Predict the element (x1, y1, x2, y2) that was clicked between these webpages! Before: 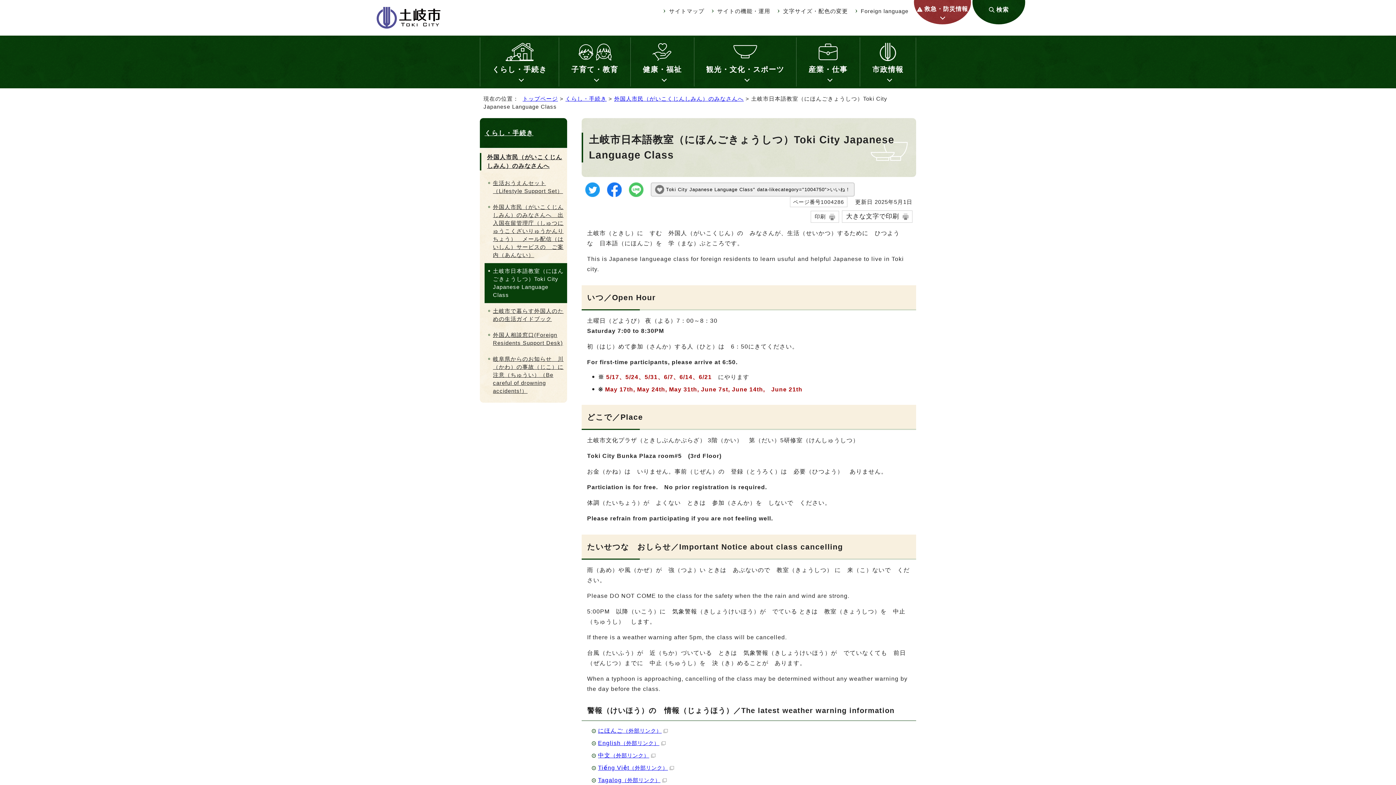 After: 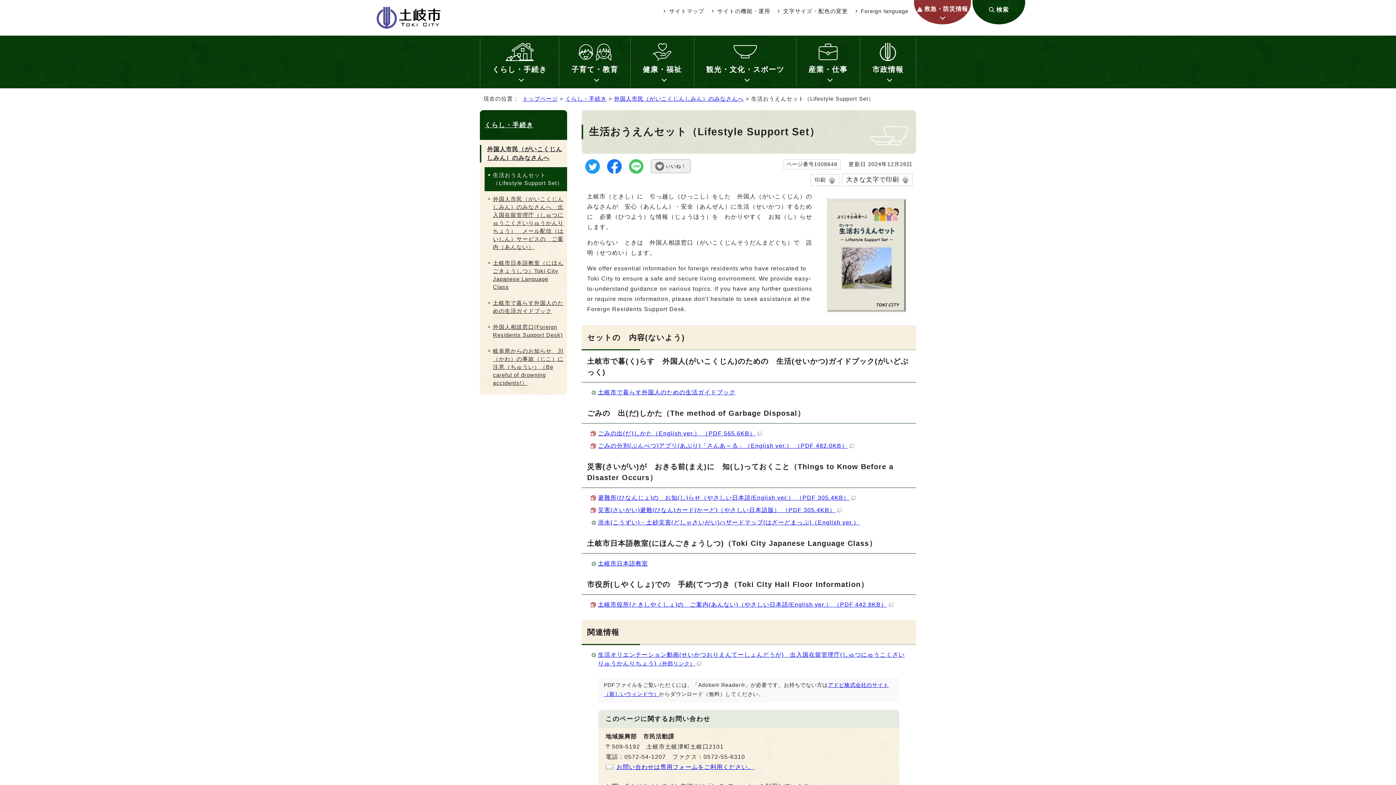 Action: bbox: (484, 175, 567, 199) label: 生活おうえんセット（Lifestyle Support Set）